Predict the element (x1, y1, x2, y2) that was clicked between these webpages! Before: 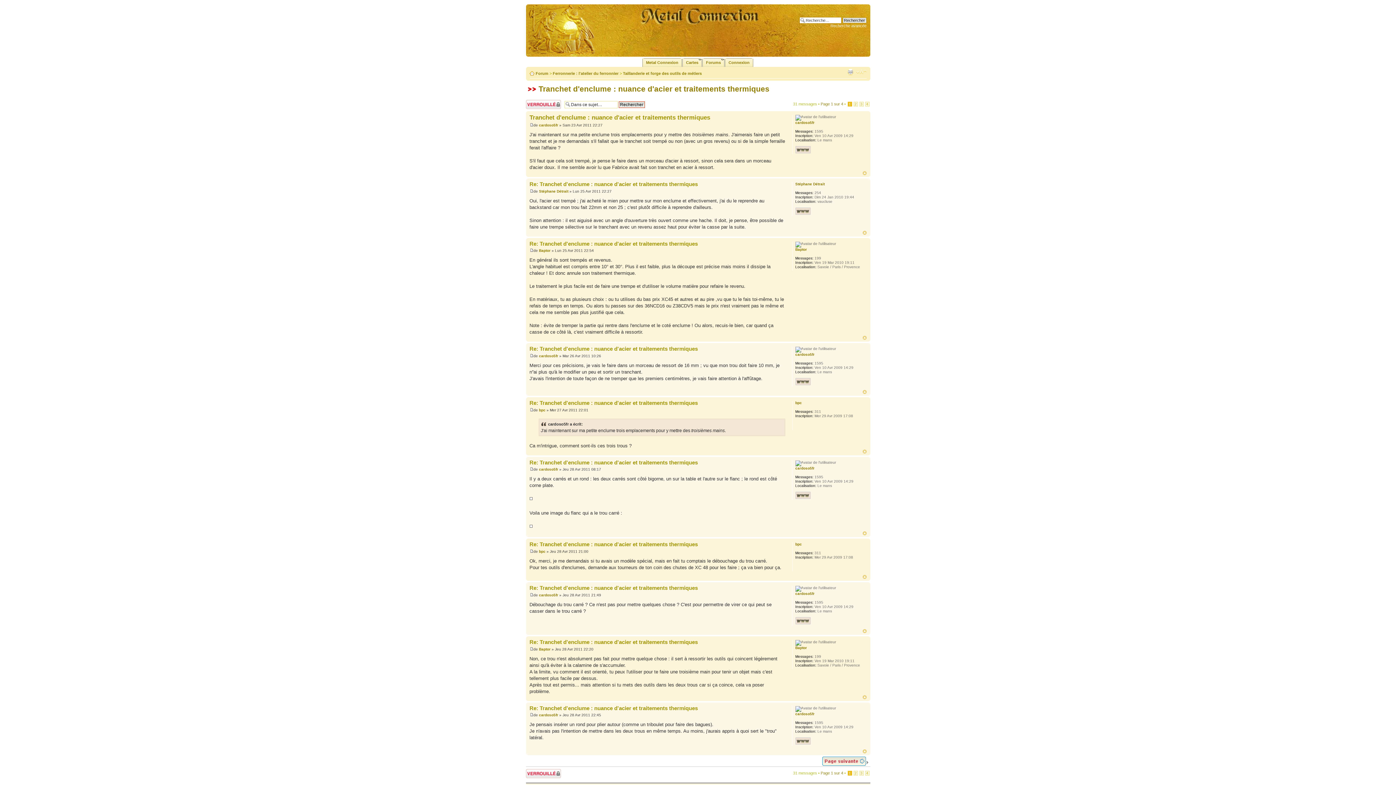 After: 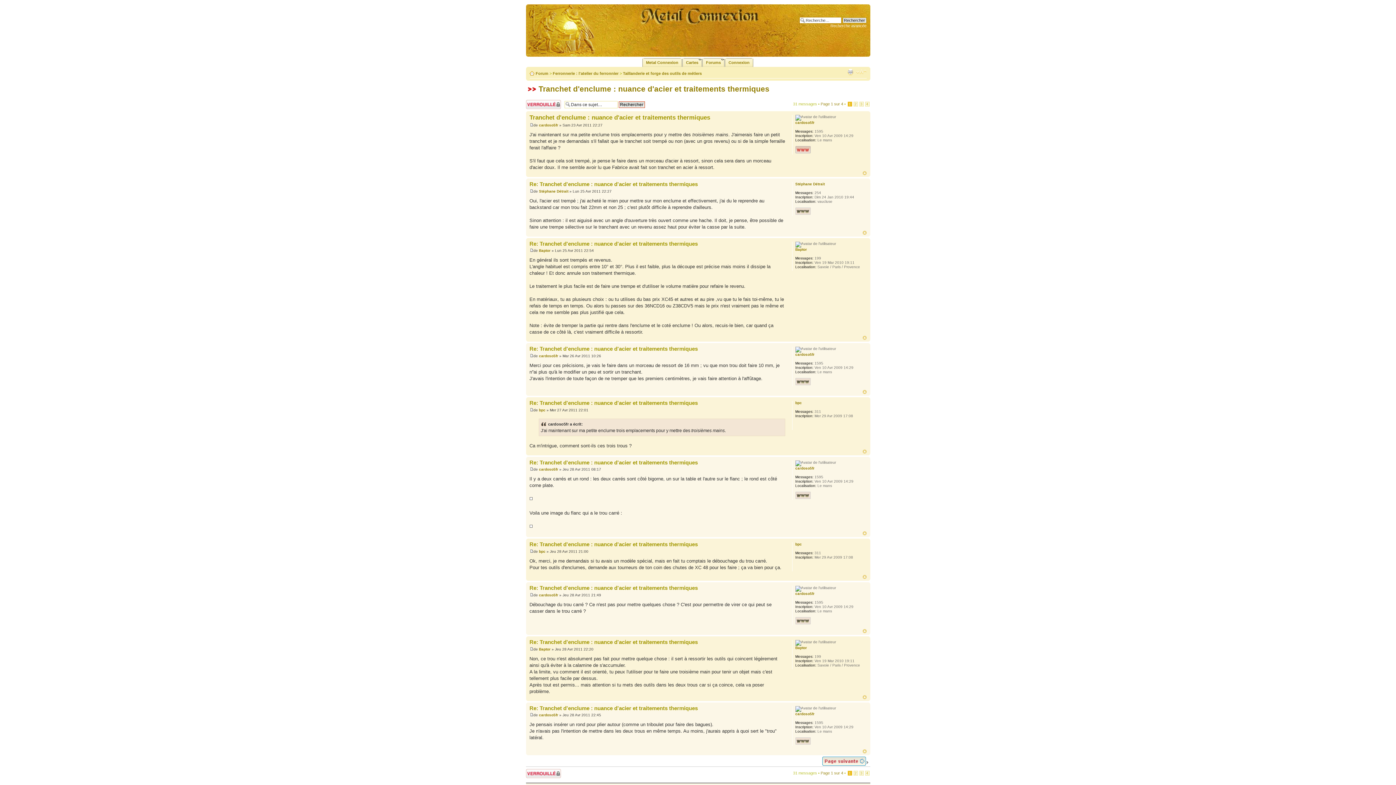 Action: bbox: (795, 146, 810, 153)